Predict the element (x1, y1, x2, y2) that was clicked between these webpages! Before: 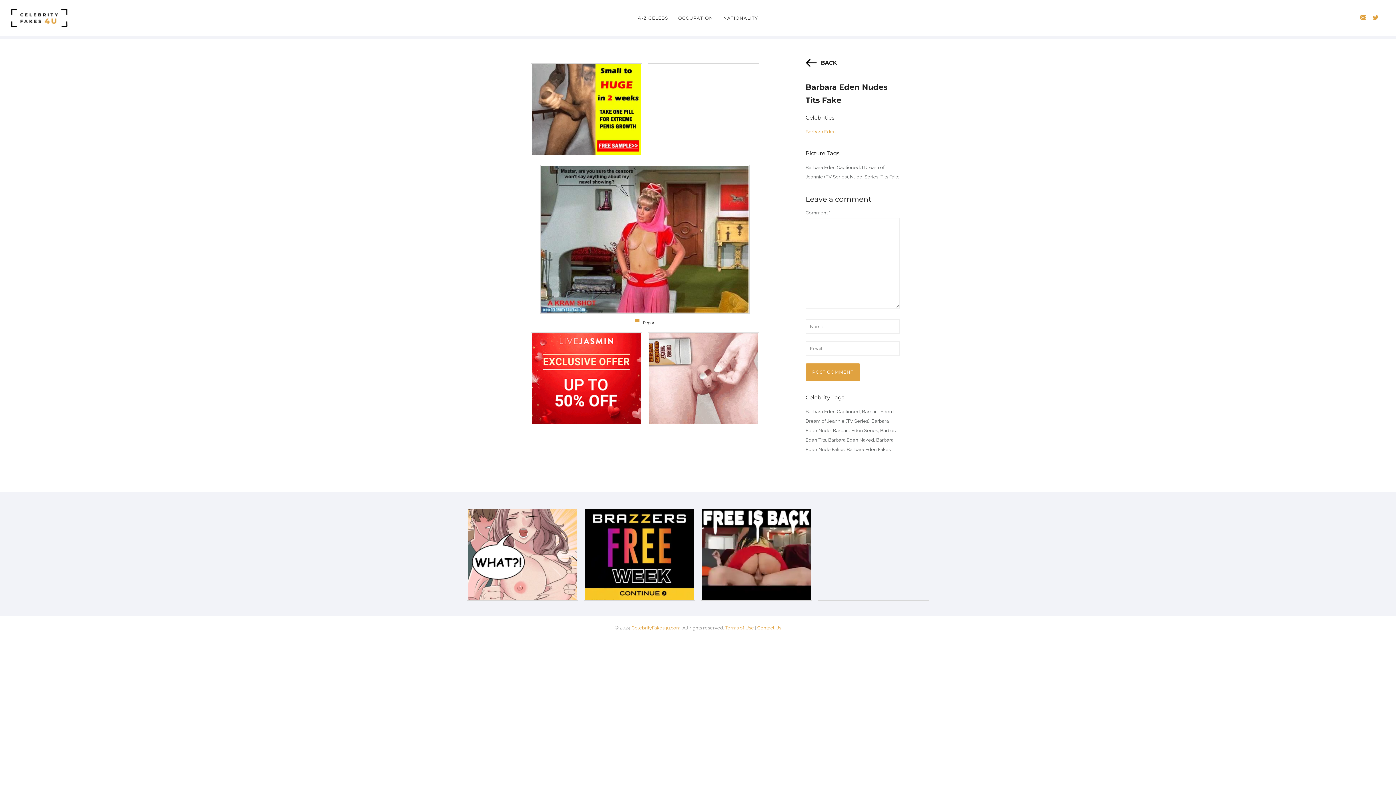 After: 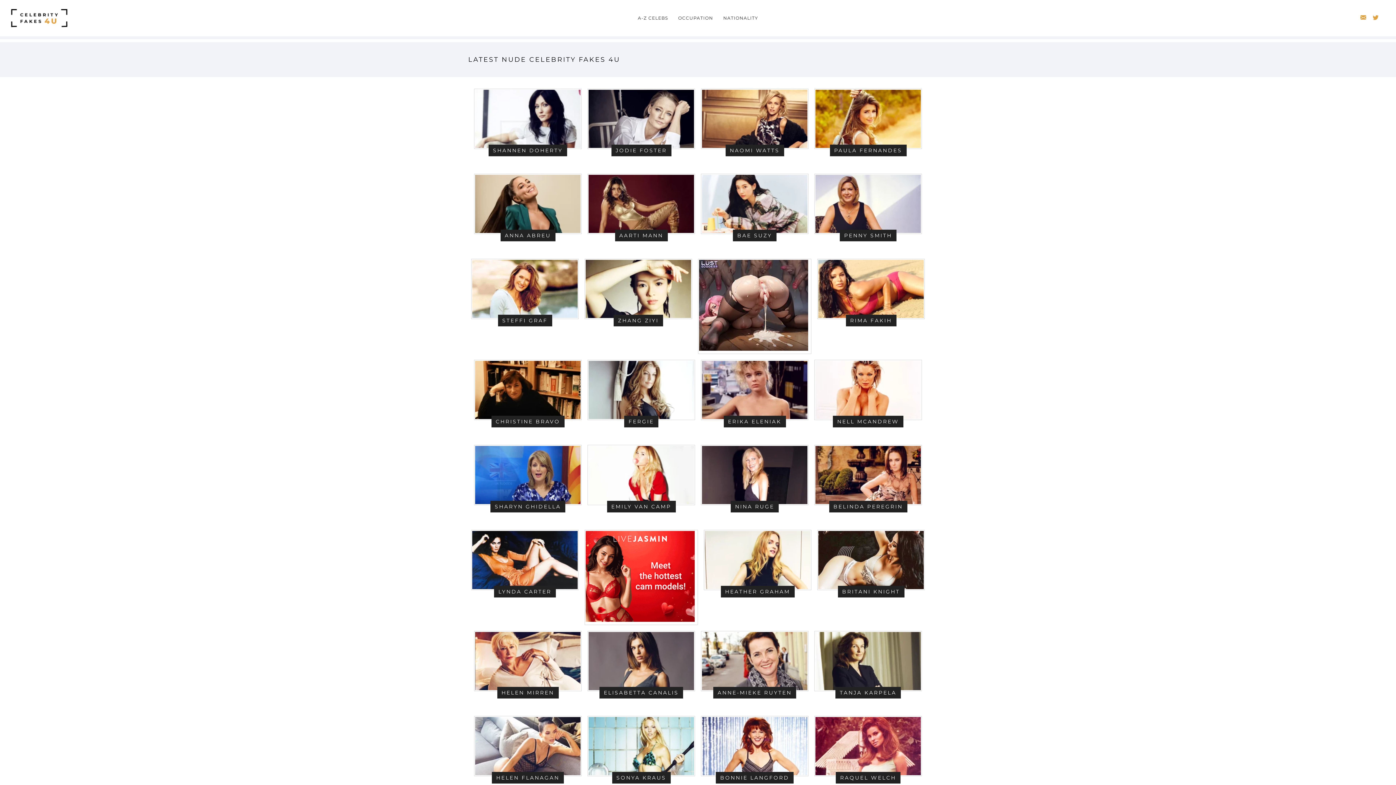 Action: bbox: (10, 9, 67, 27)